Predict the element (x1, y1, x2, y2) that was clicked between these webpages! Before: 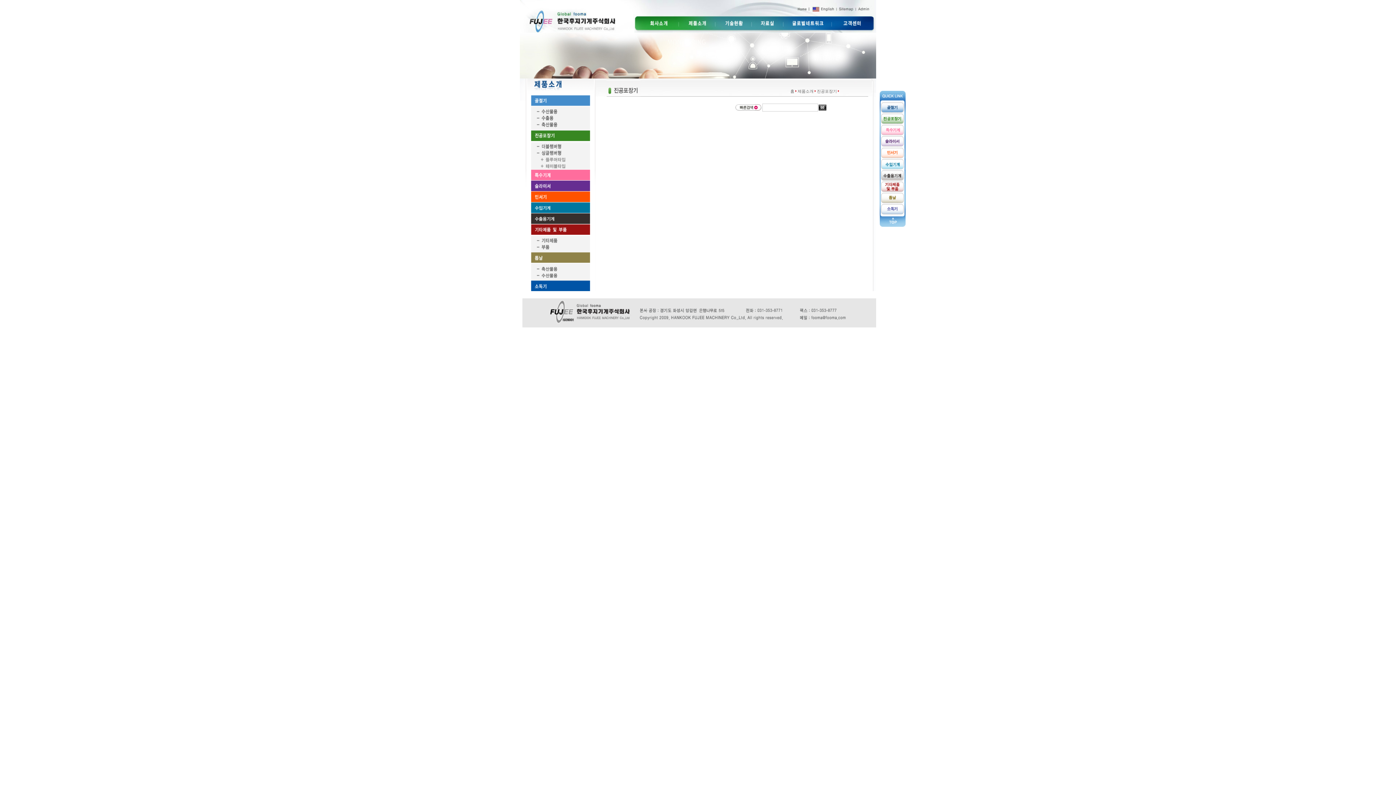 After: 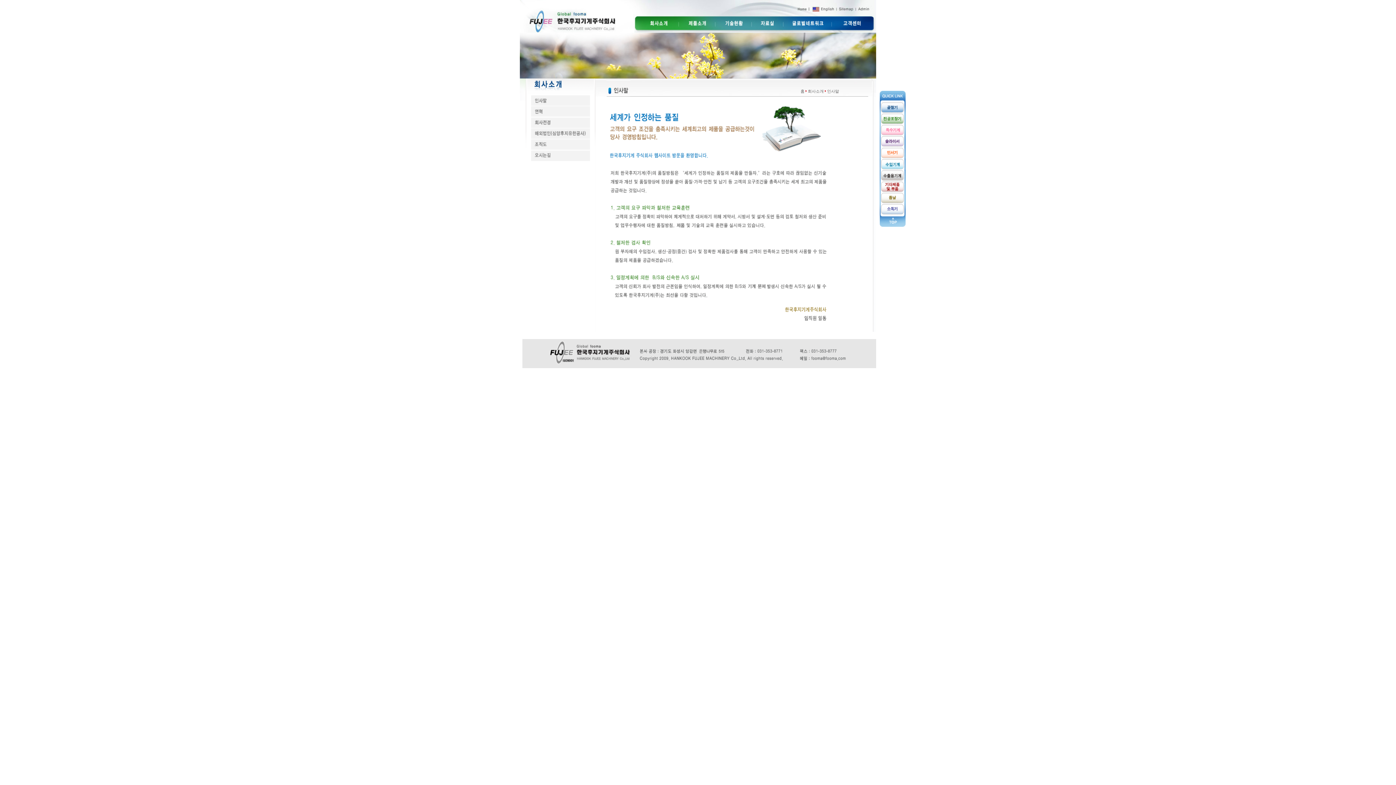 Action: bbox: (634, 15, 678, 32)